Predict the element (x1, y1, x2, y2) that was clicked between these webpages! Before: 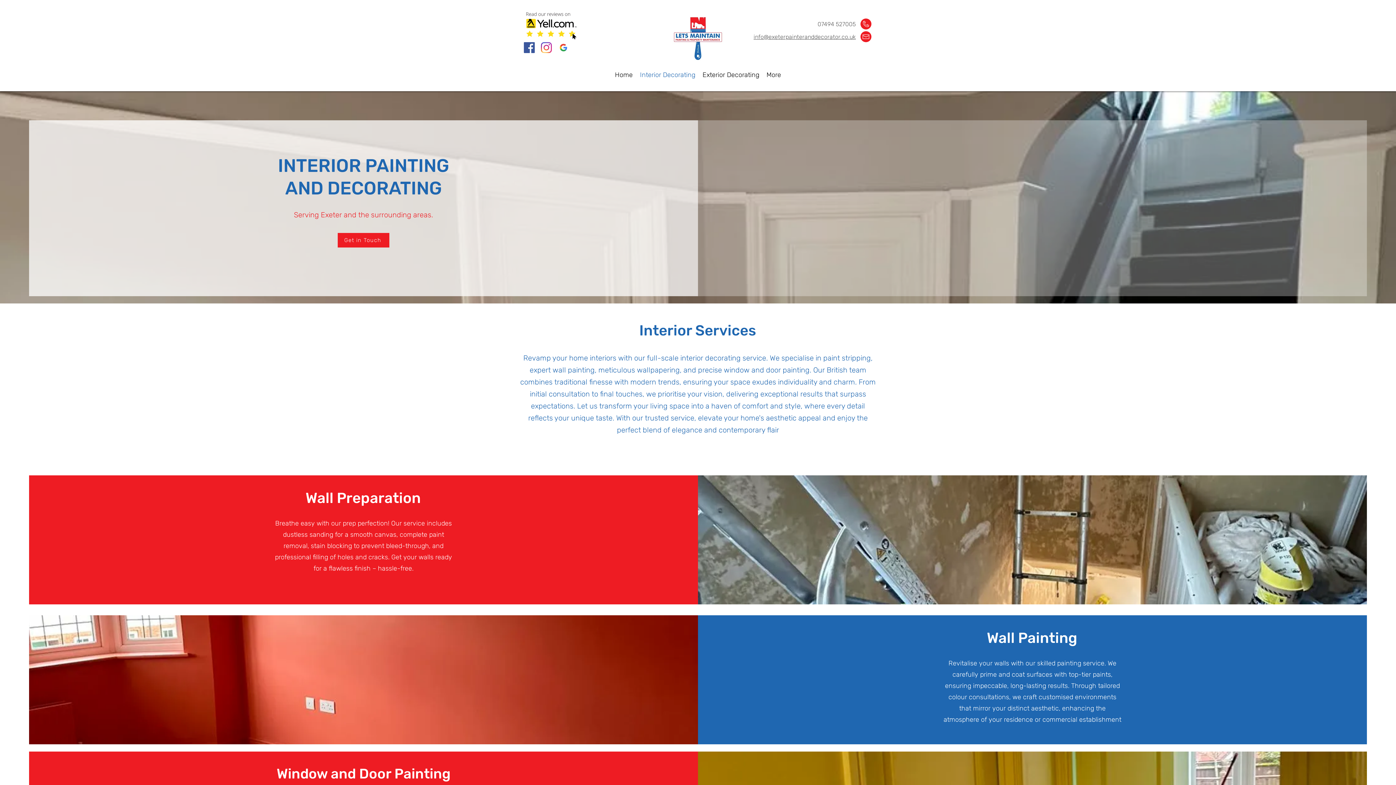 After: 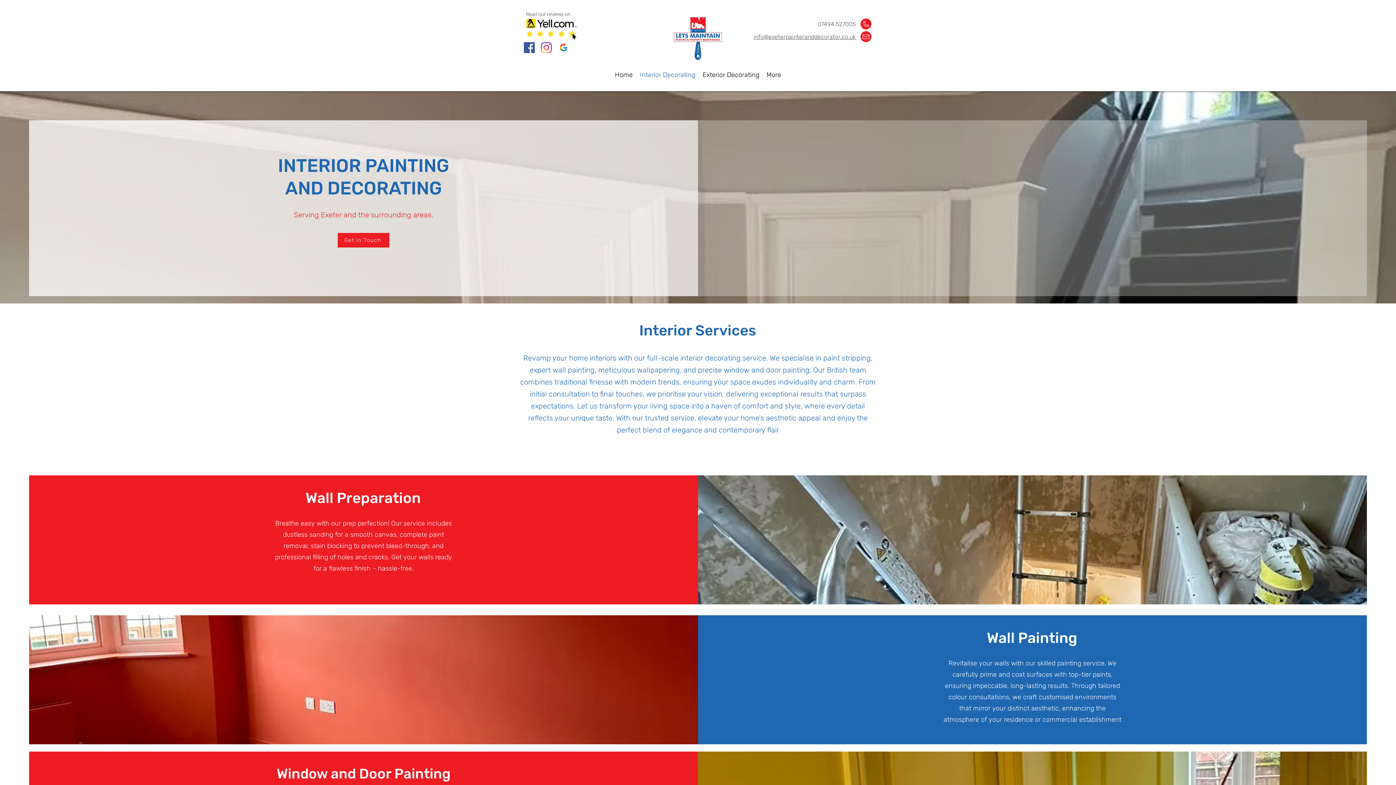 Action: bbox: (541, 42, 552, 53)